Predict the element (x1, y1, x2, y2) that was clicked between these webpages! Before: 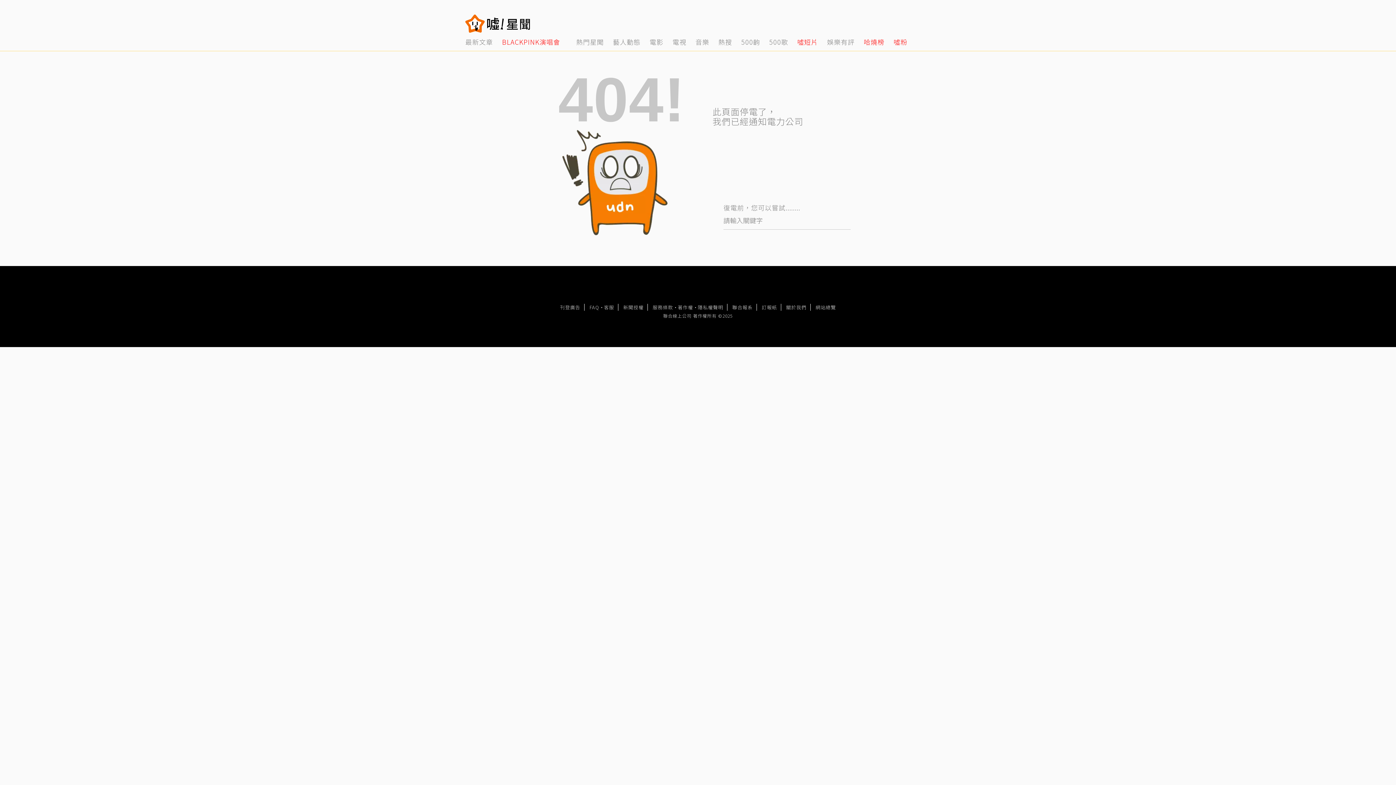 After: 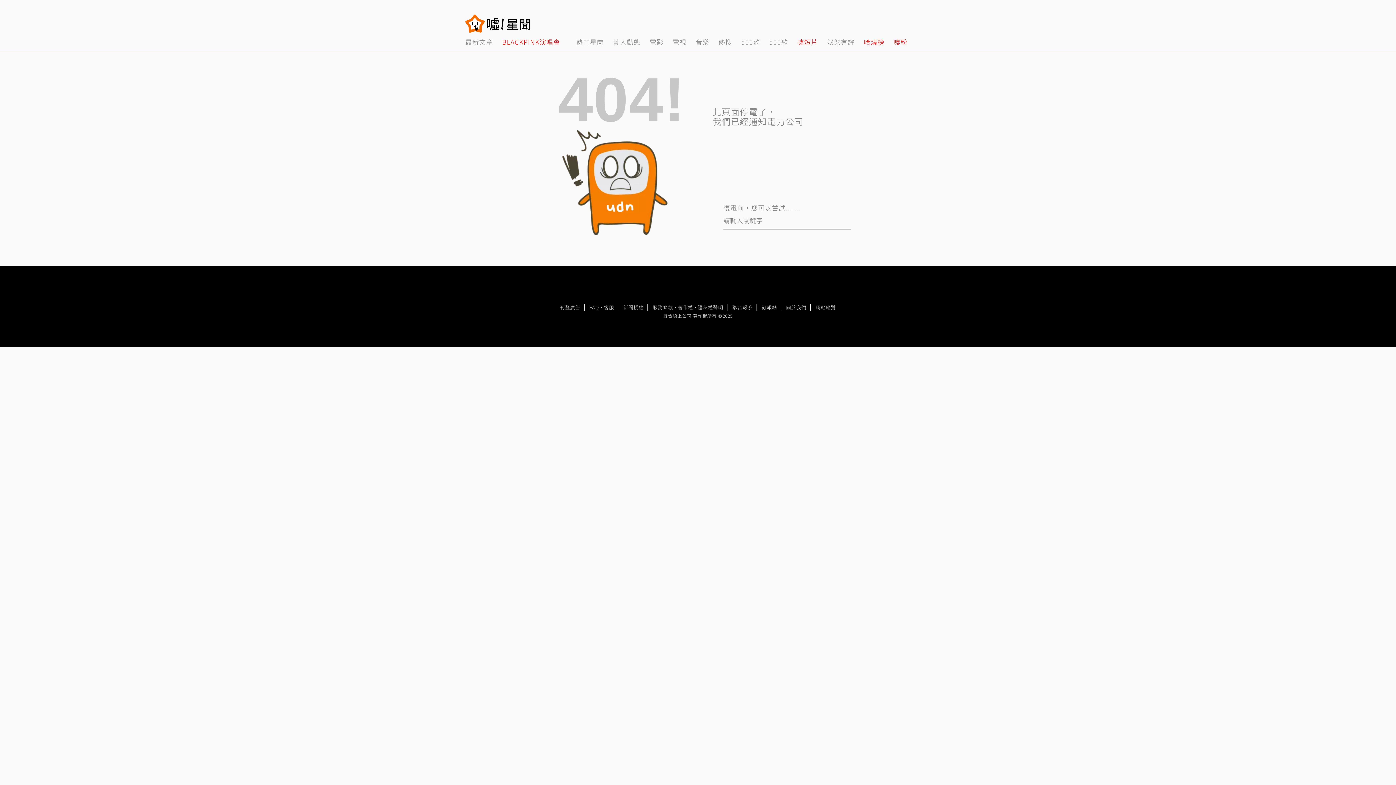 Action: bbox: (893, 19, 901, 28) label: fb